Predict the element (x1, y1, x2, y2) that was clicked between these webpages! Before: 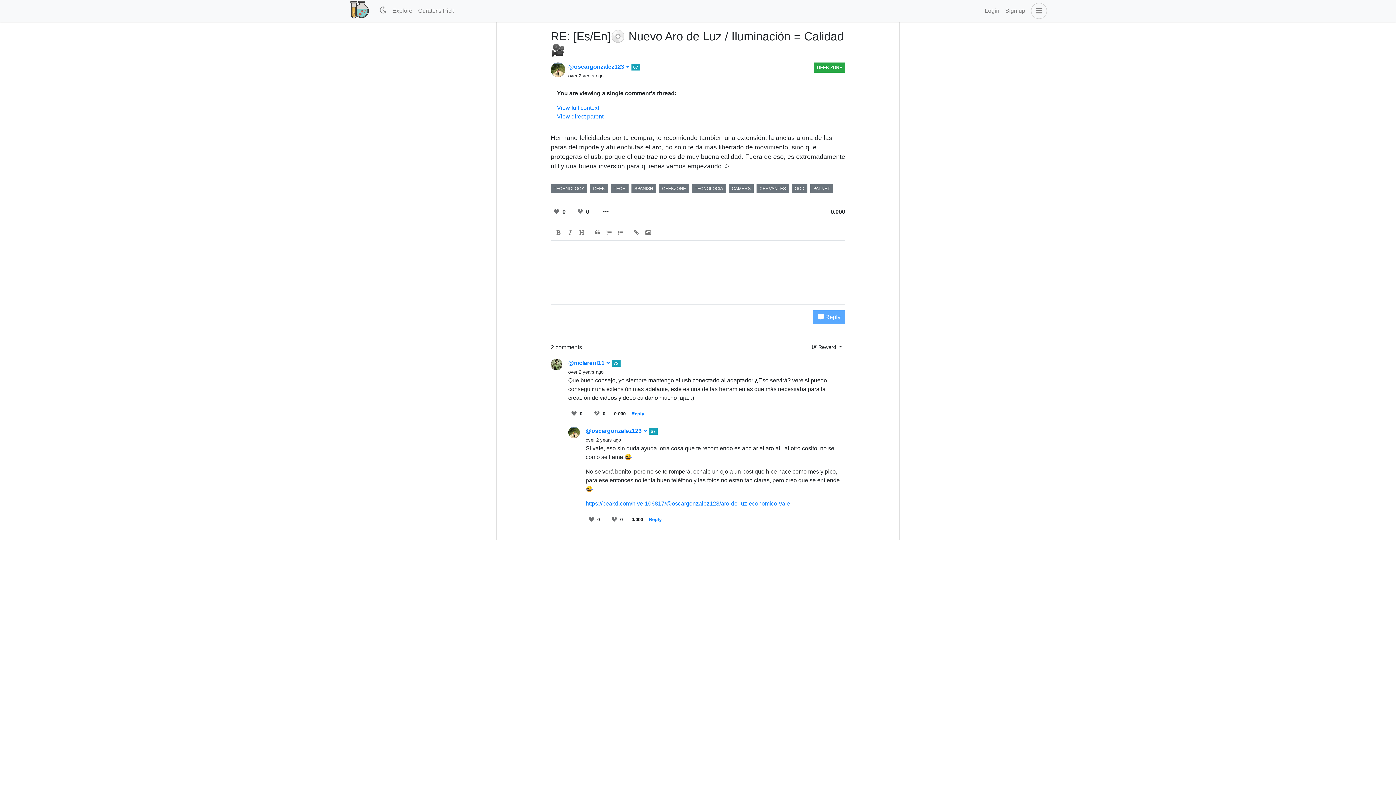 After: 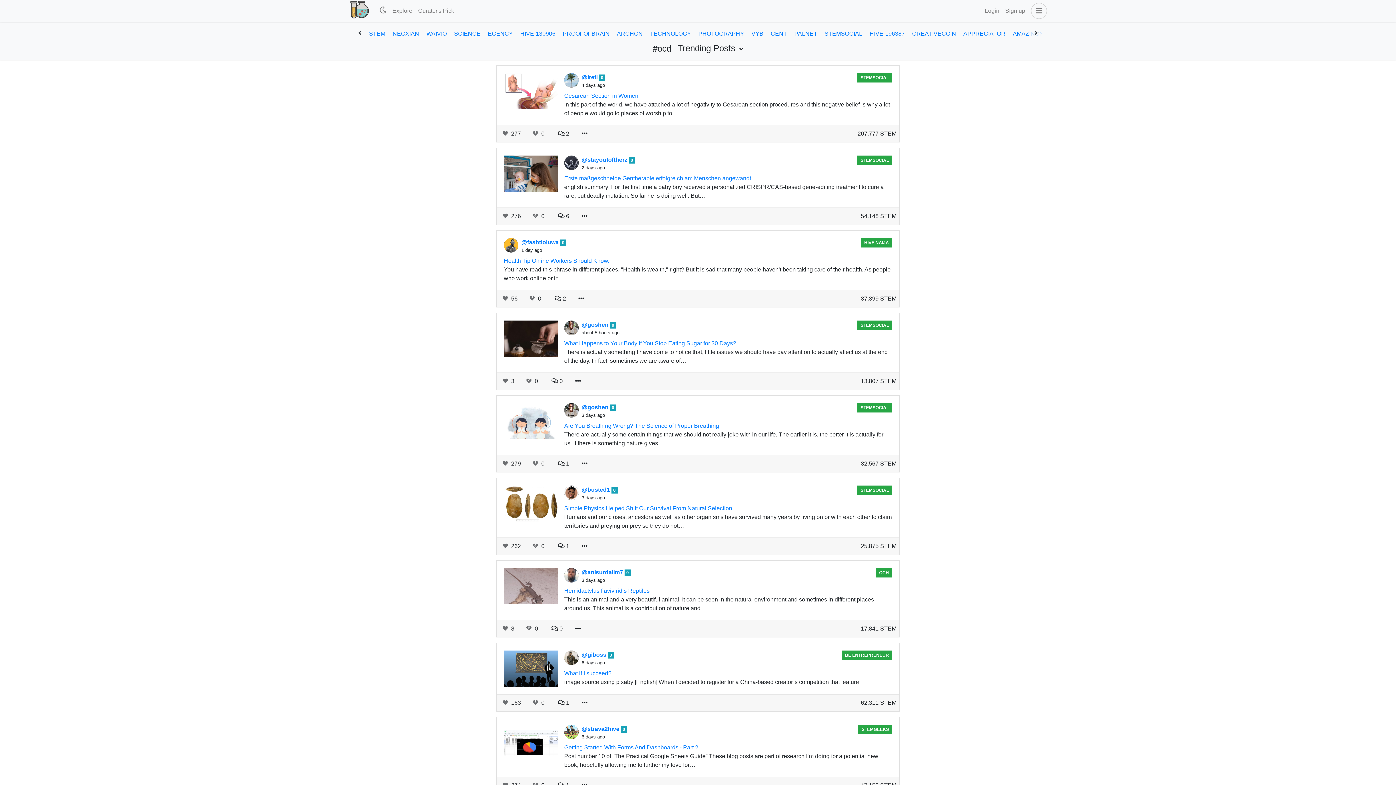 Action: label: OCD bbox: (792, 184, 807, 193)